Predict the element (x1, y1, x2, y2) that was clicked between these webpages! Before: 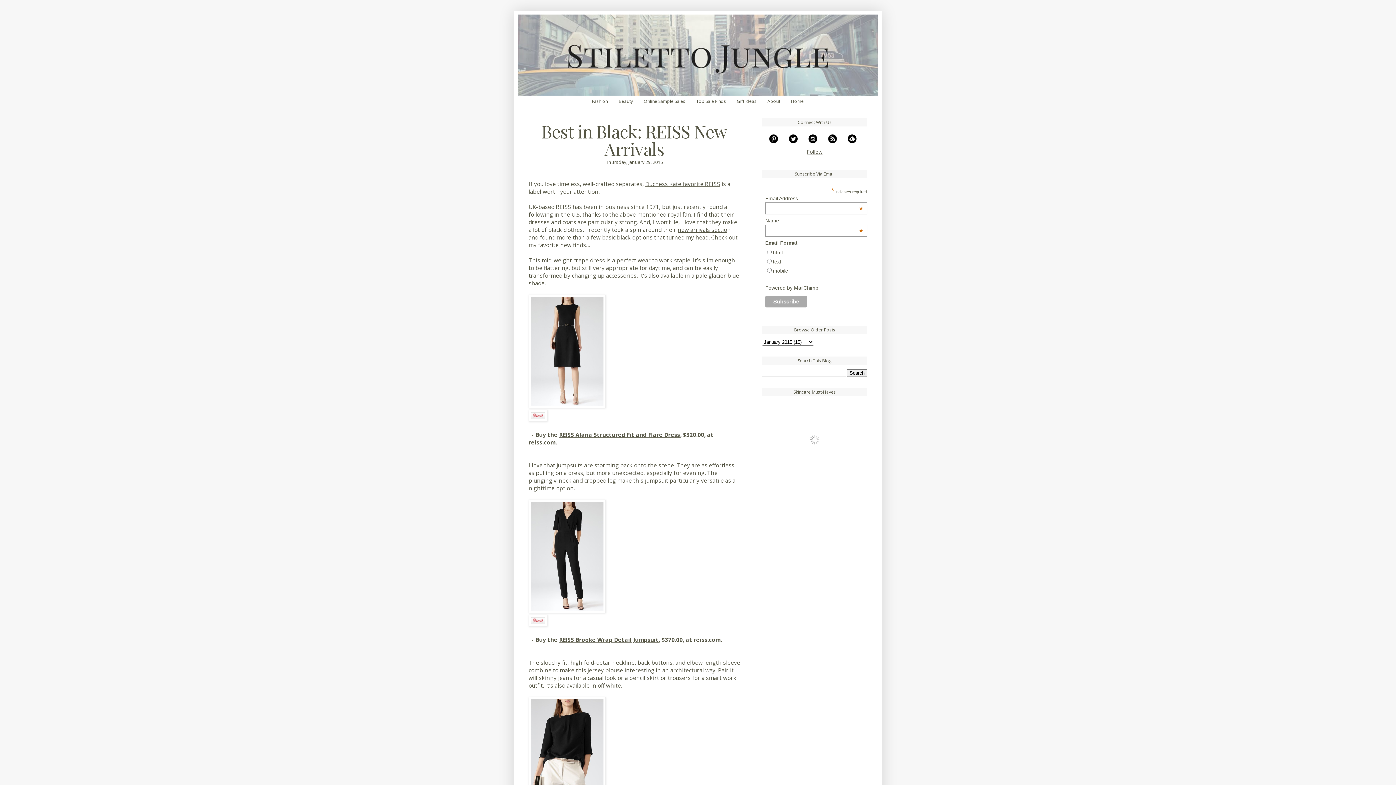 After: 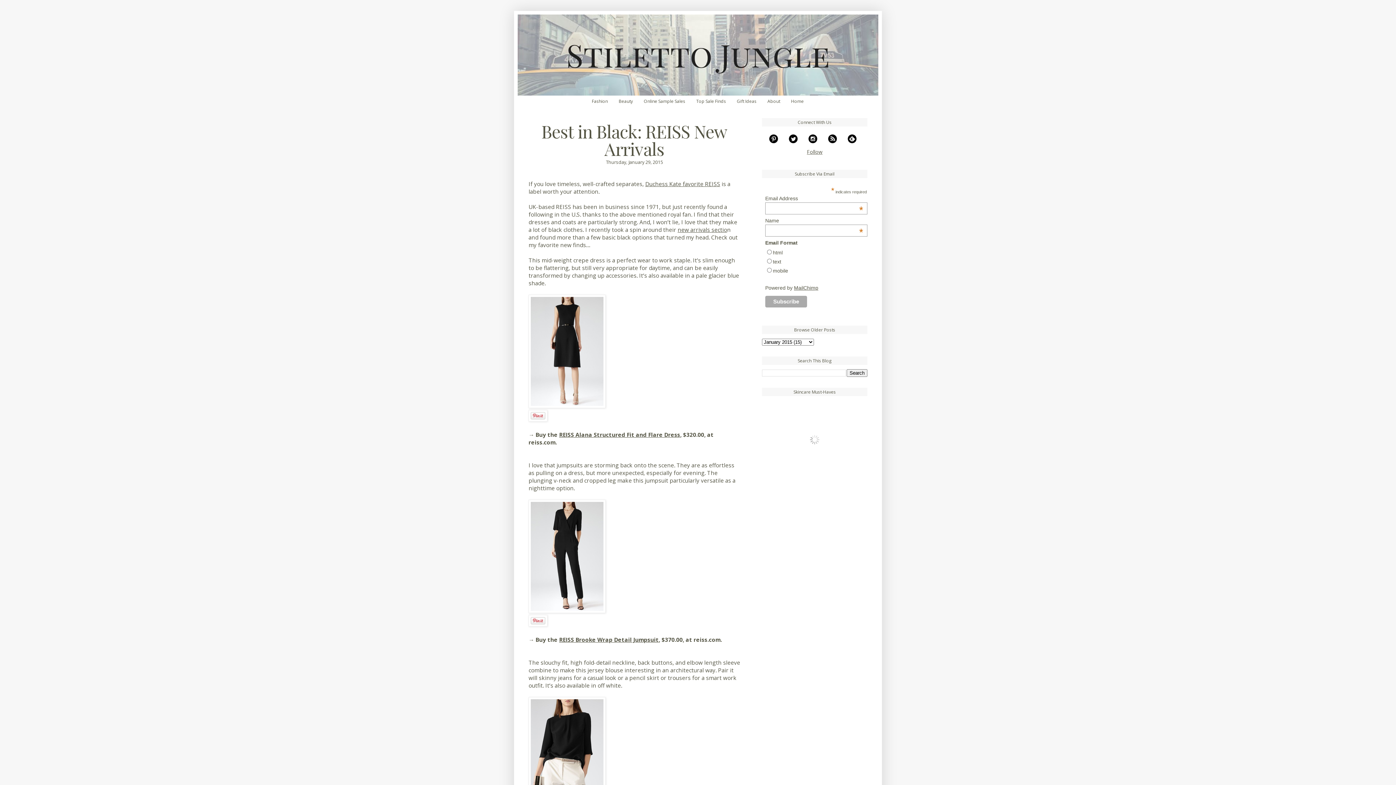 Action: bbox: (528, 402, 605, 410)